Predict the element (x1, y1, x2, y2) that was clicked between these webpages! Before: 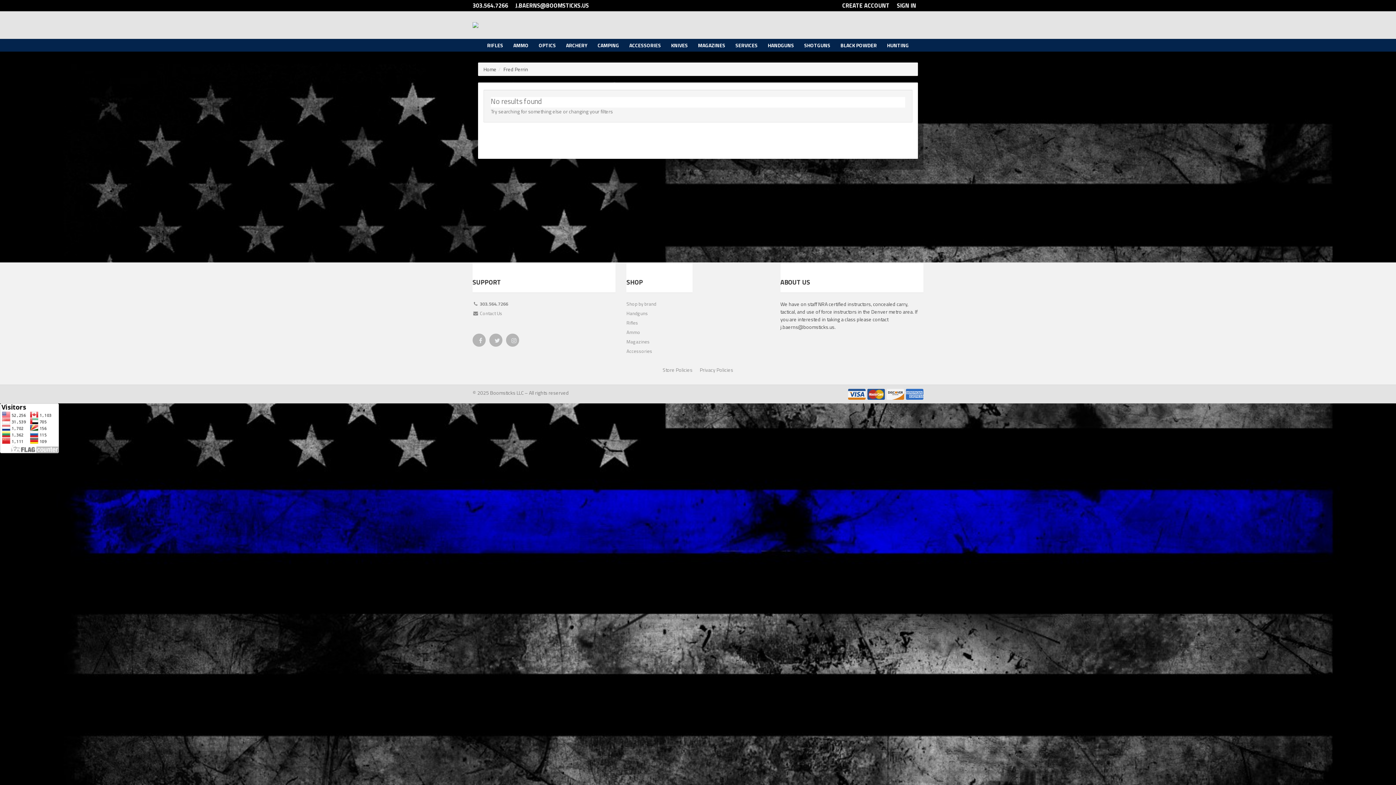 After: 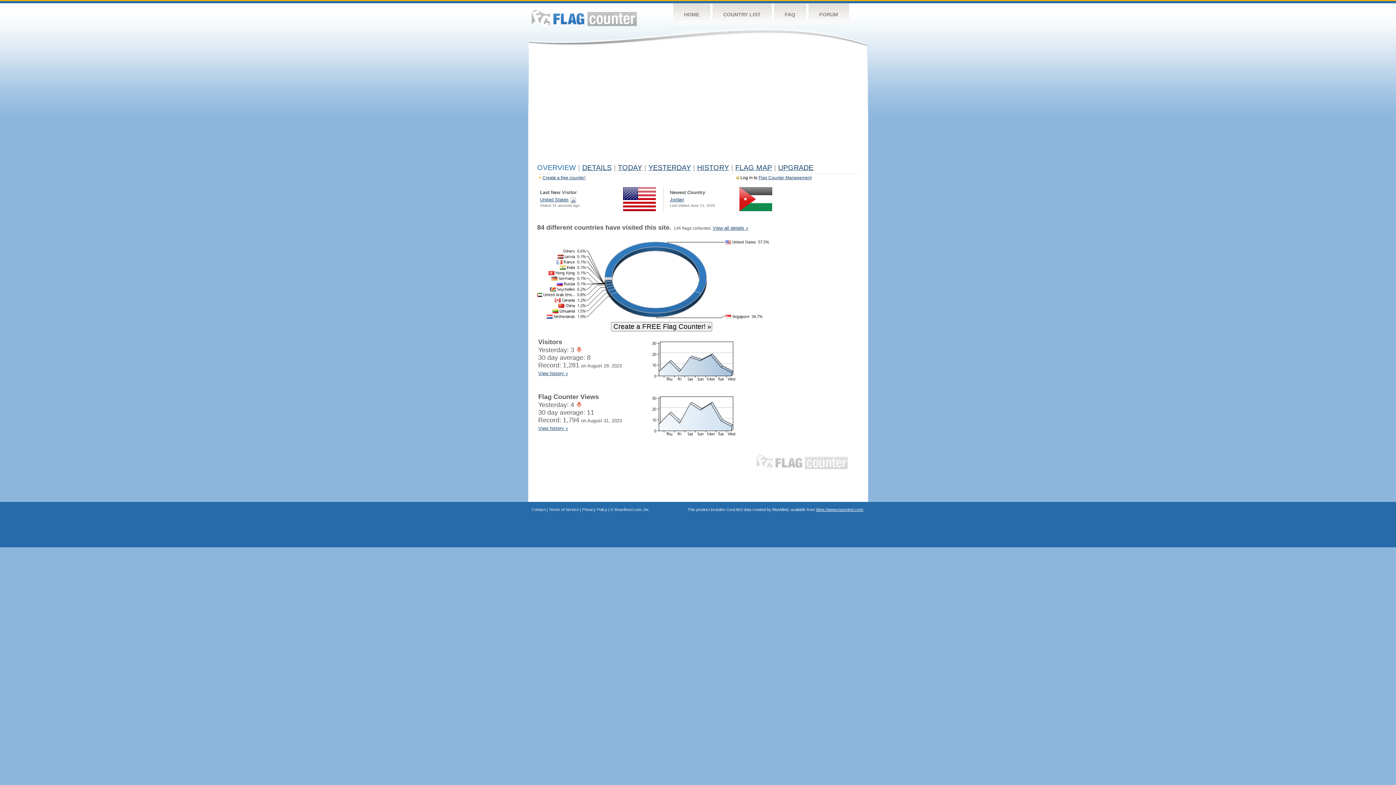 Action: bbox: (0, 424, 58, 431)